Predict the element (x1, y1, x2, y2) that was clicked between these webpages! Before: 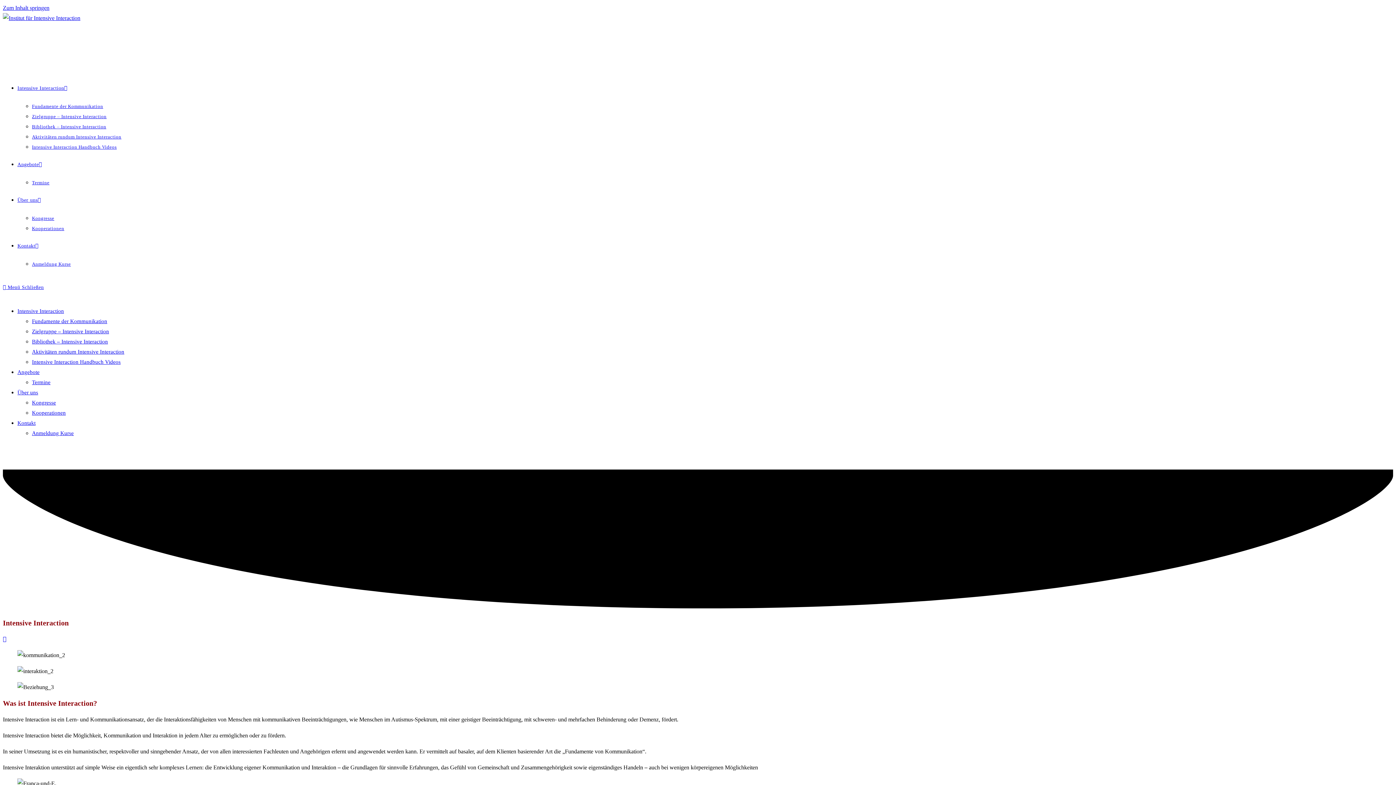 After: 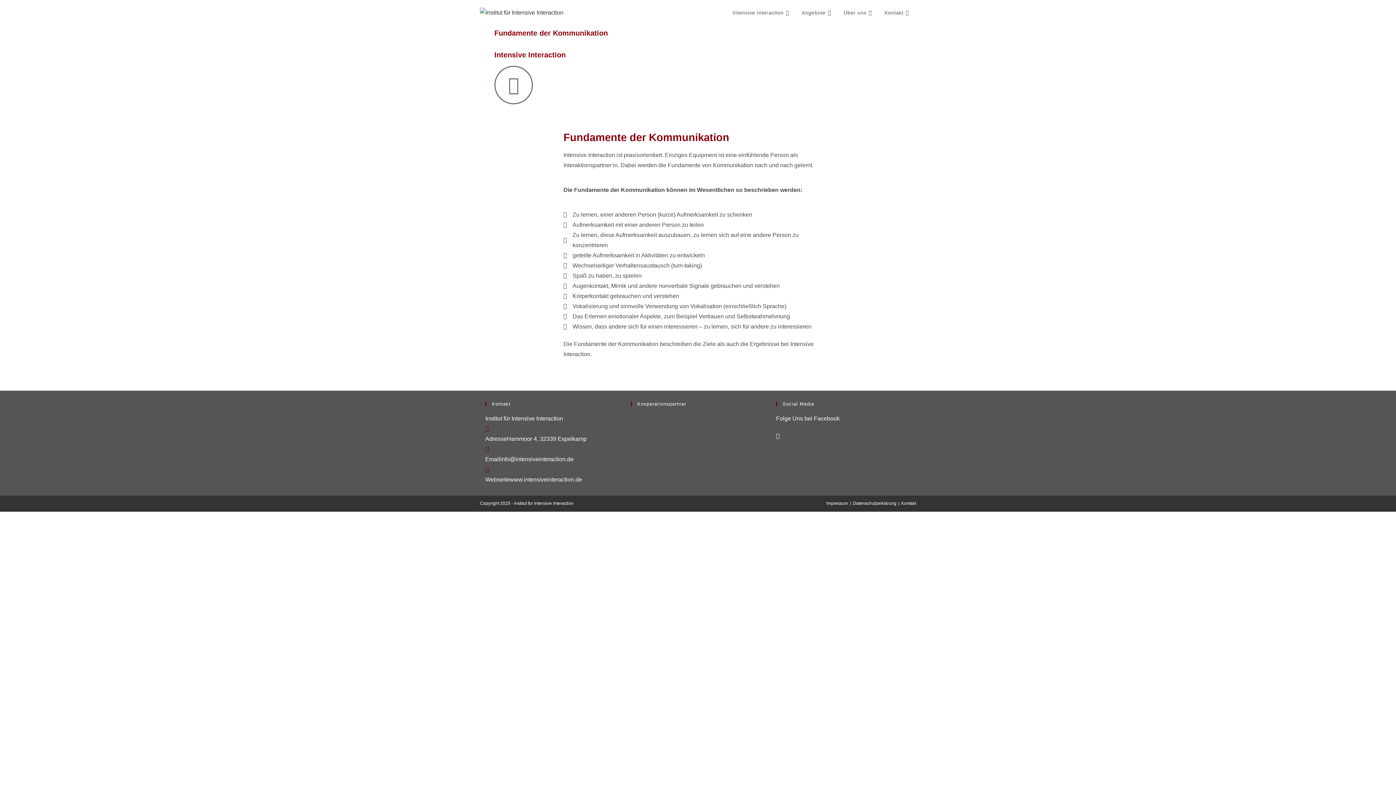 Action: bbox: (32, 318, 107, 324) label: Fundamente der Kommunikation